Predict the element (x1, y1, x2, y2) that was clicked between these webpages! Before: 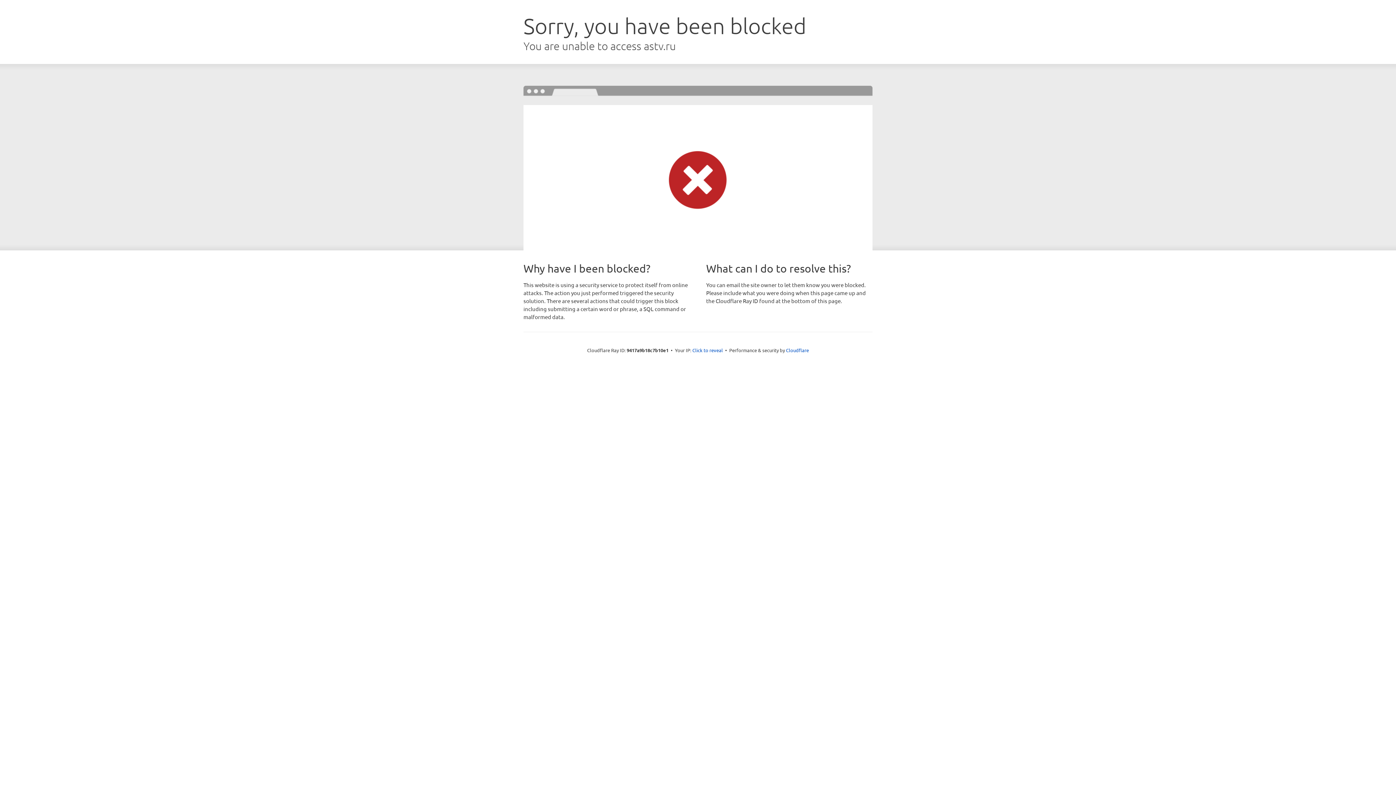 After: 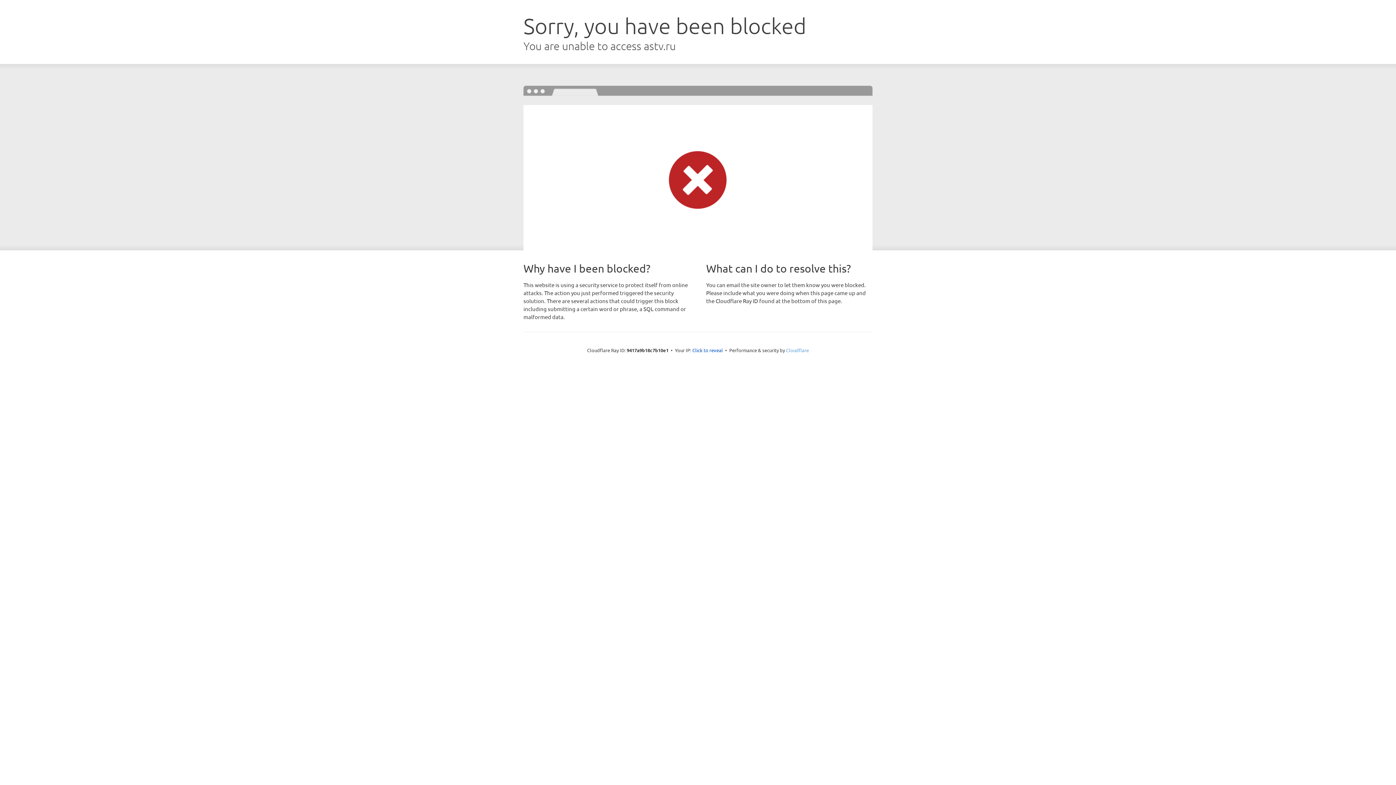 Action: label: Cloudflare bbox: (786, 347, 809, 353)